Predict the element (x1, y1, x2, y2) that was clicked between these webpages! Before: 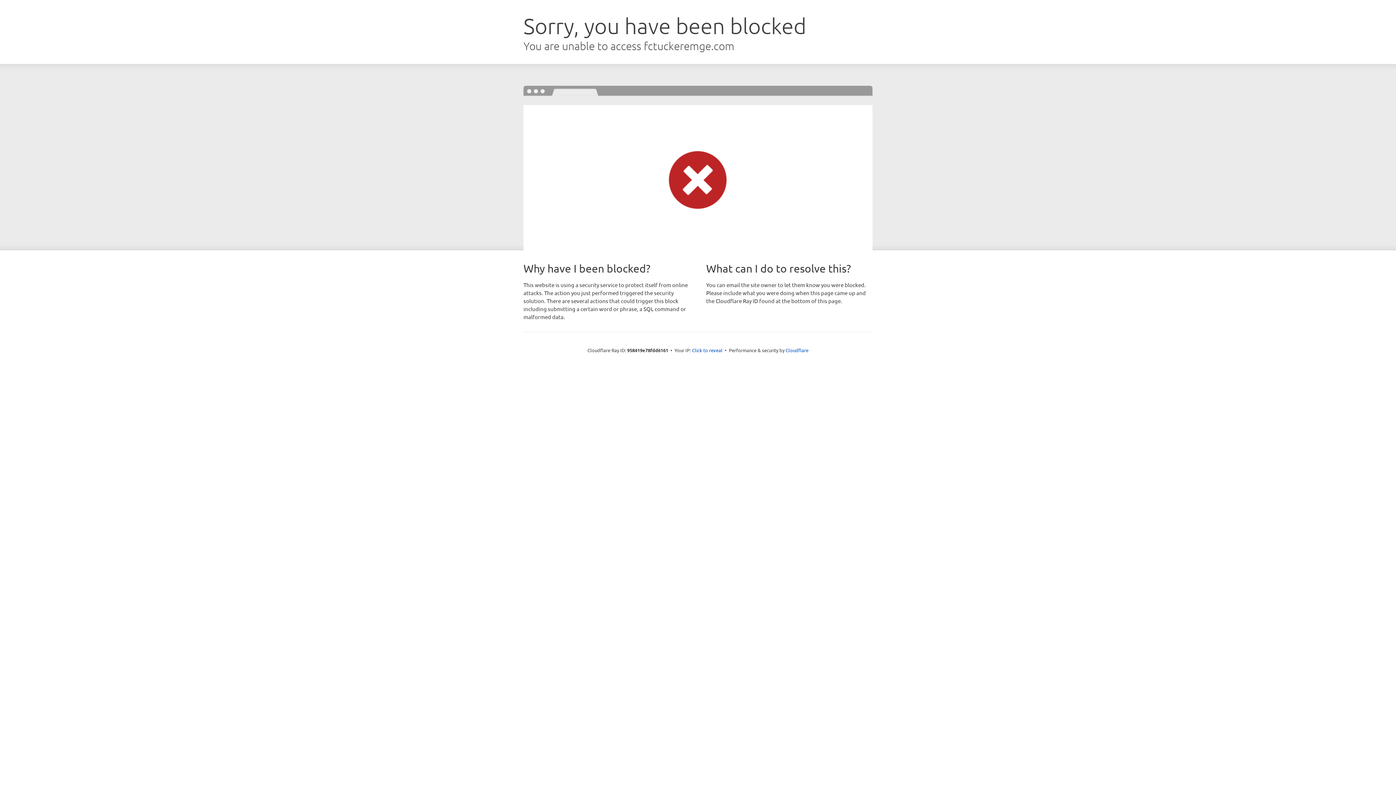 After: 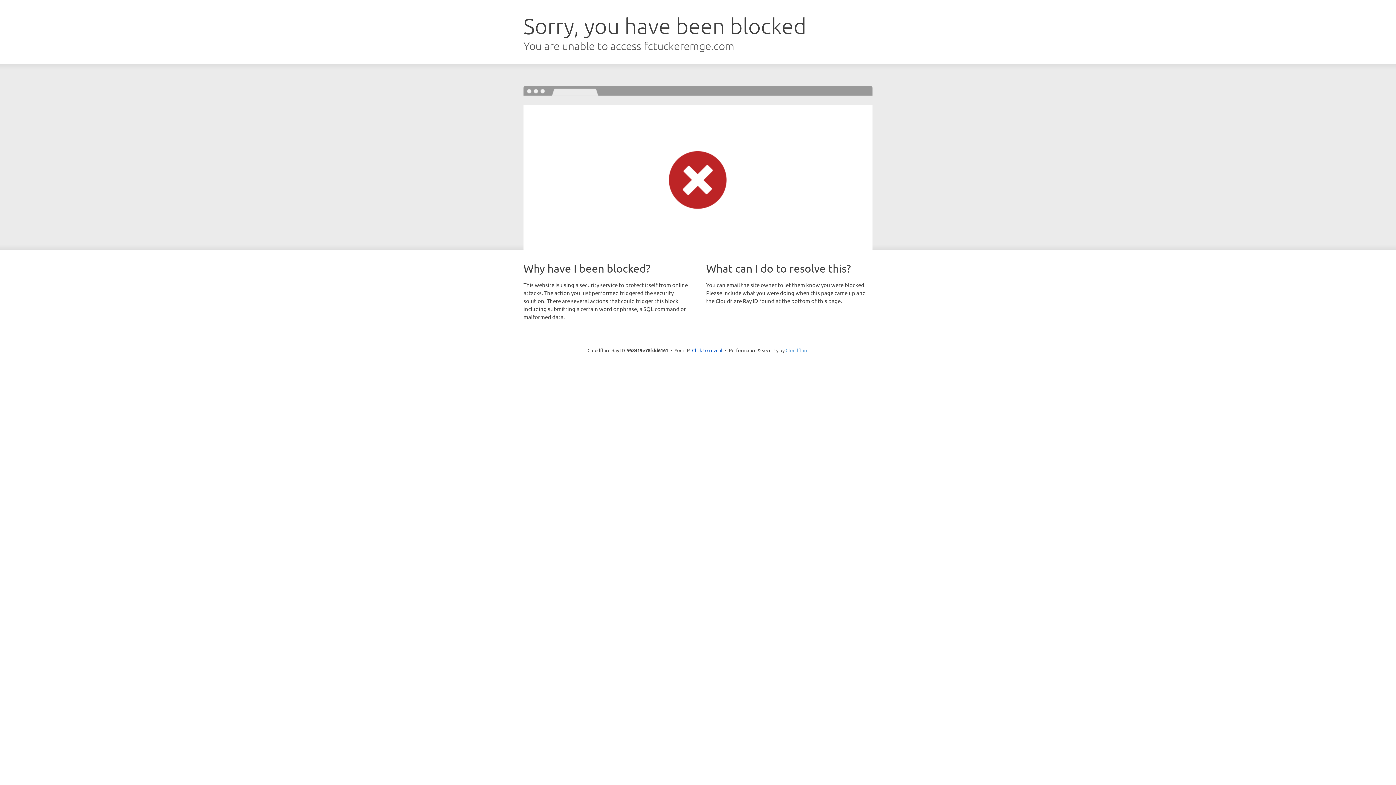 Action: label: Cloudflare bbox: (785, 347, 808, 353)